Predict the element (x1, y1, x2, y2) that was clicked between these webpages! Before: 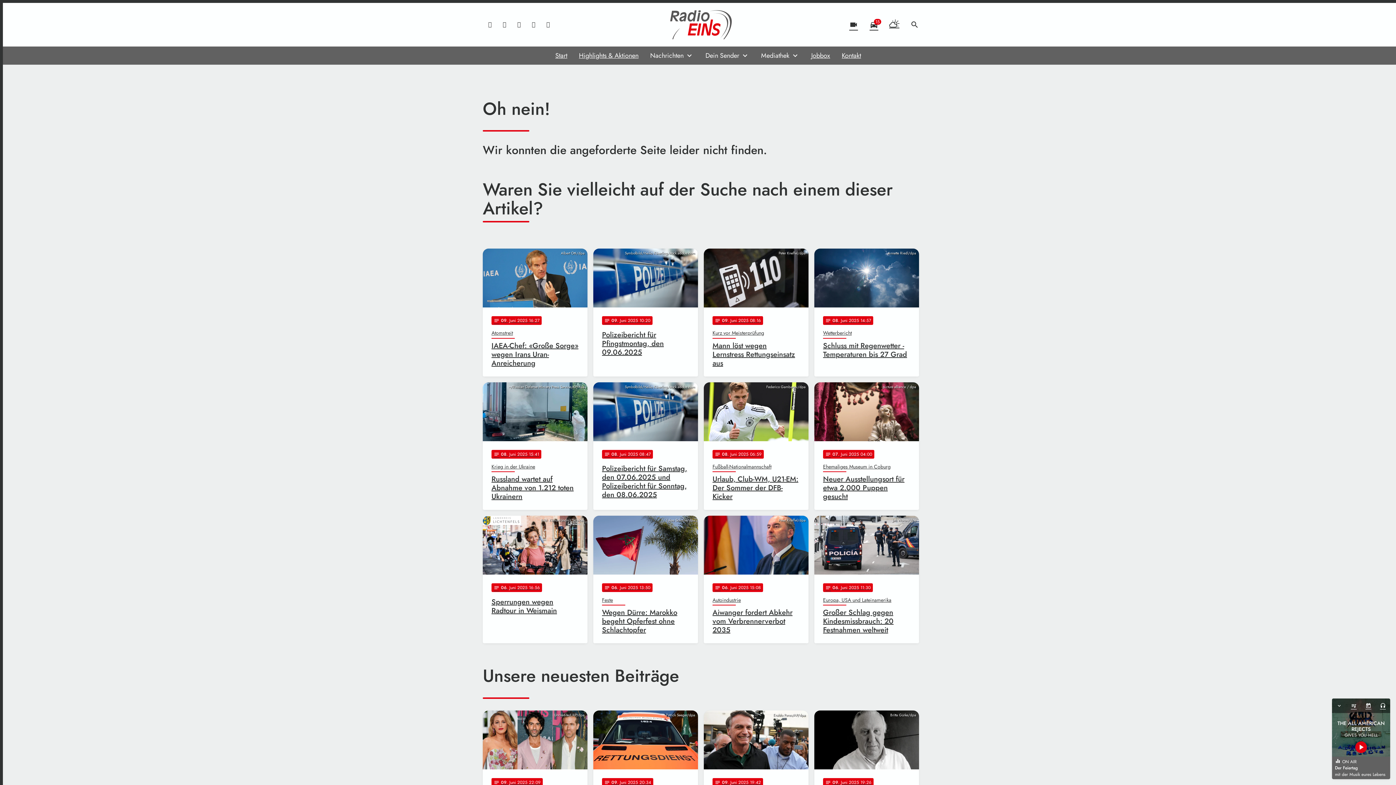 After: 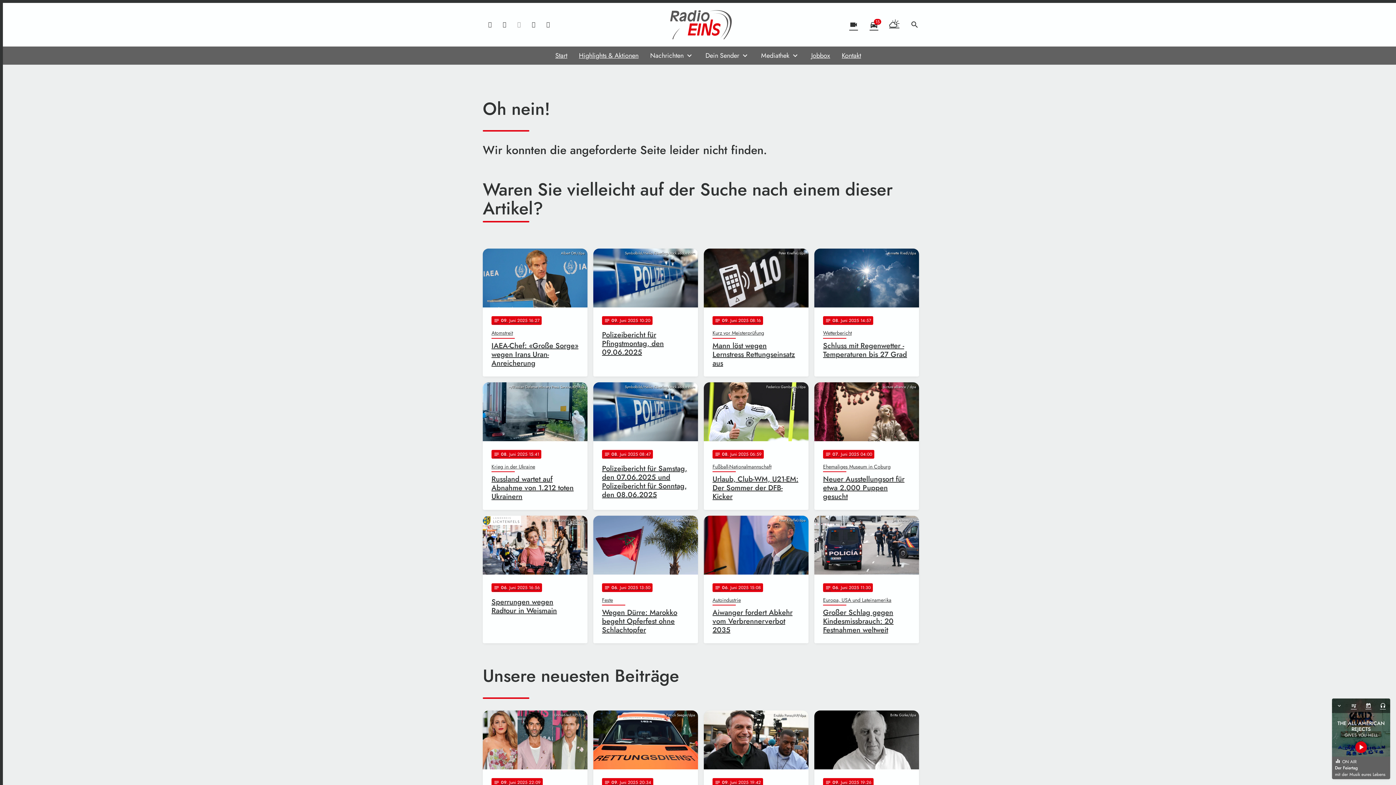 Action: bbox: (512, 17, 526, 32)